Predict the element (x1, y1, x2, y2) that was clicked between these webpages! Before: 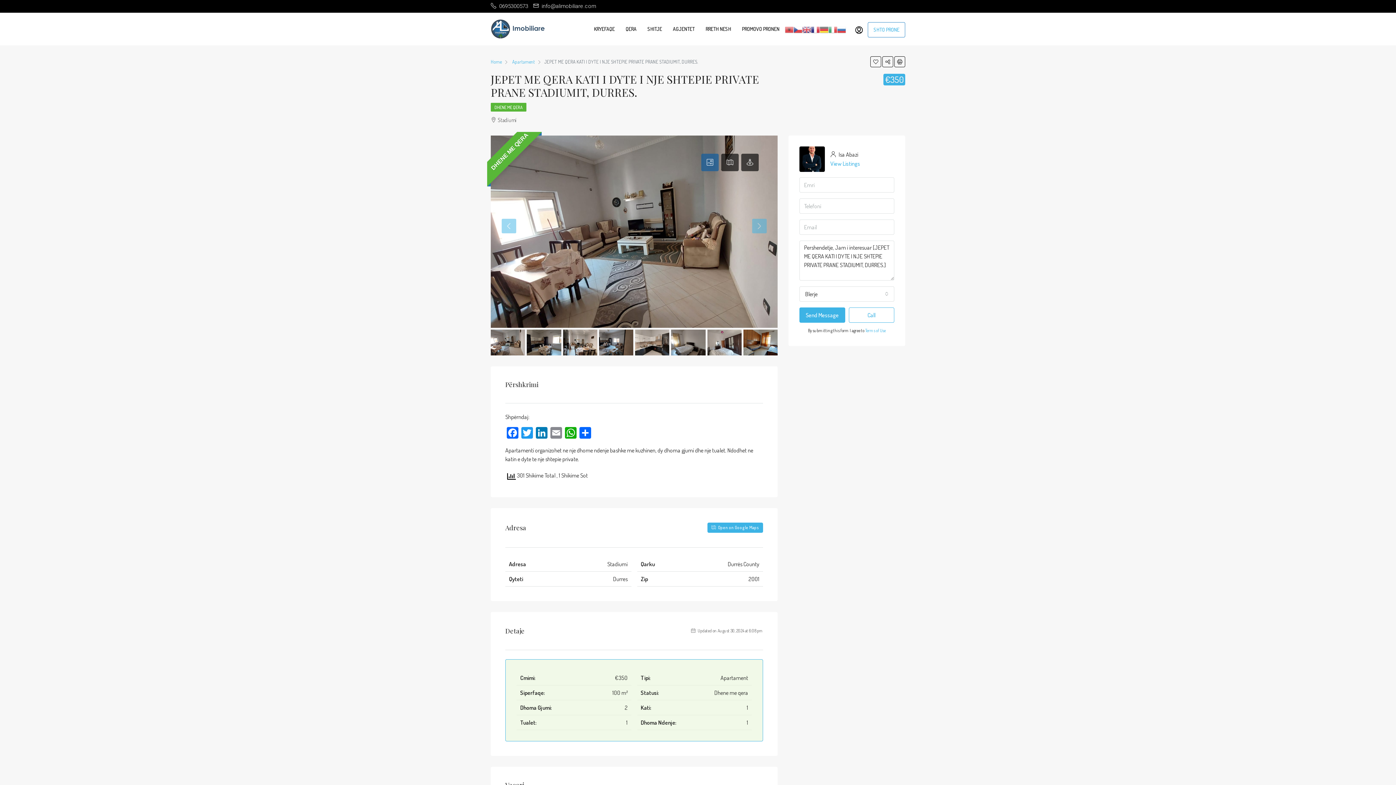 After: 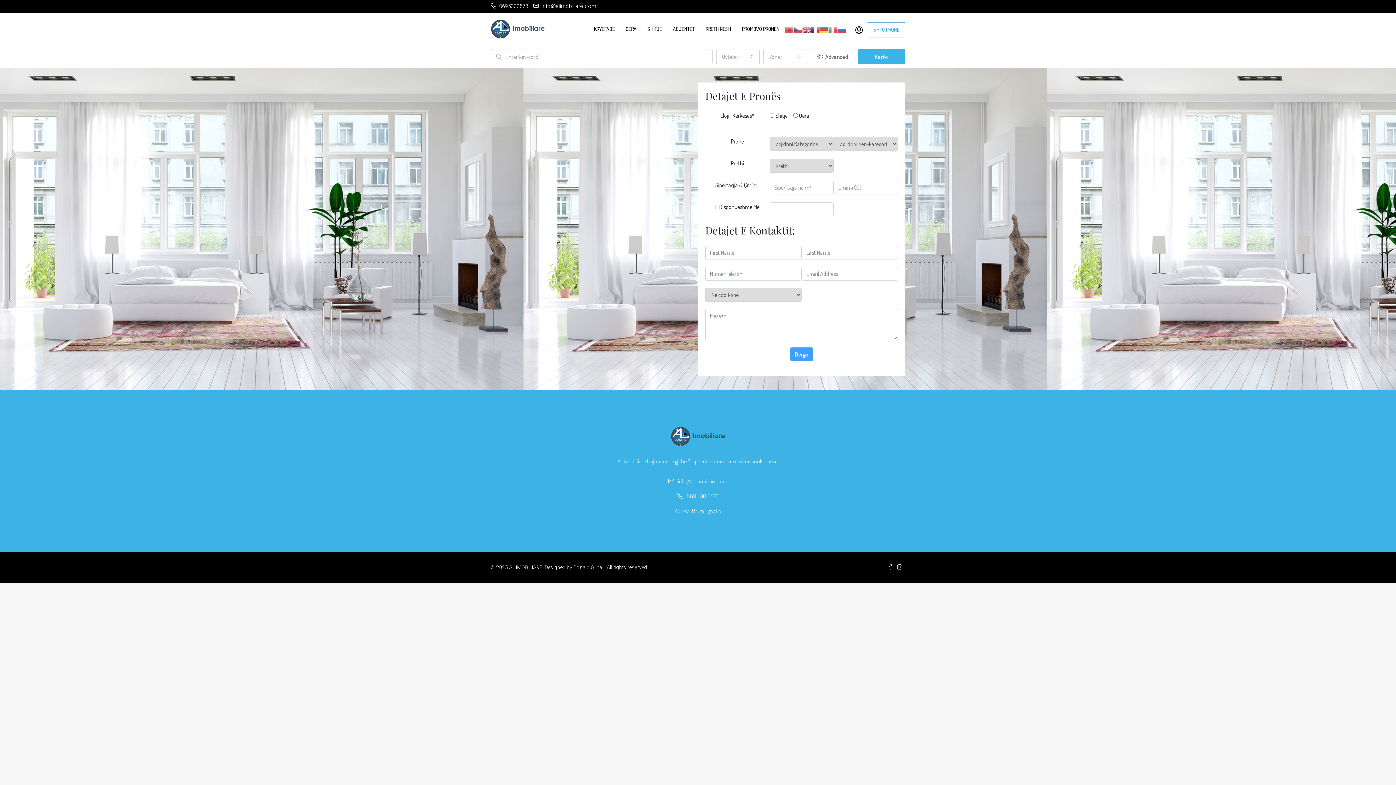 Action: label: PROMOVO PRONEN bbox: (736, 12, 785, 45)